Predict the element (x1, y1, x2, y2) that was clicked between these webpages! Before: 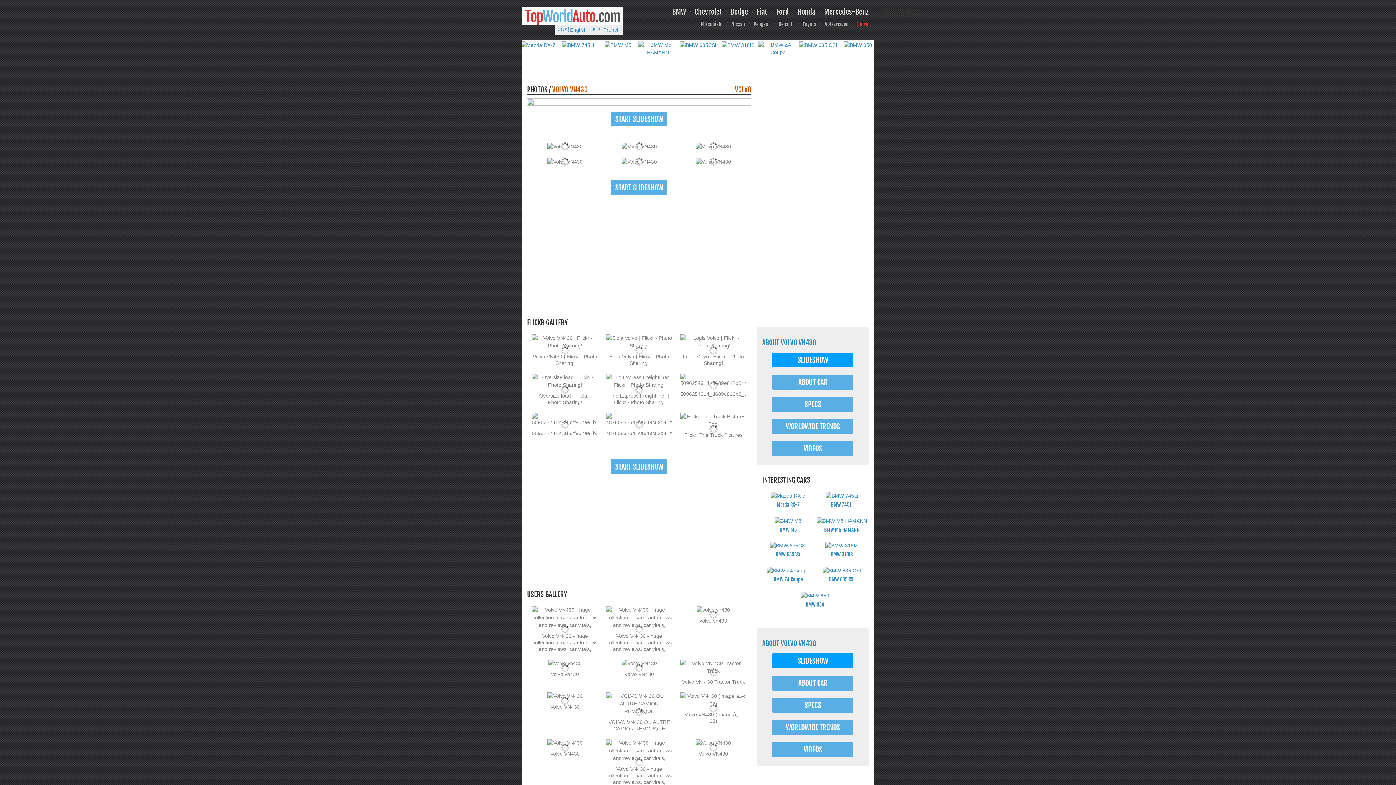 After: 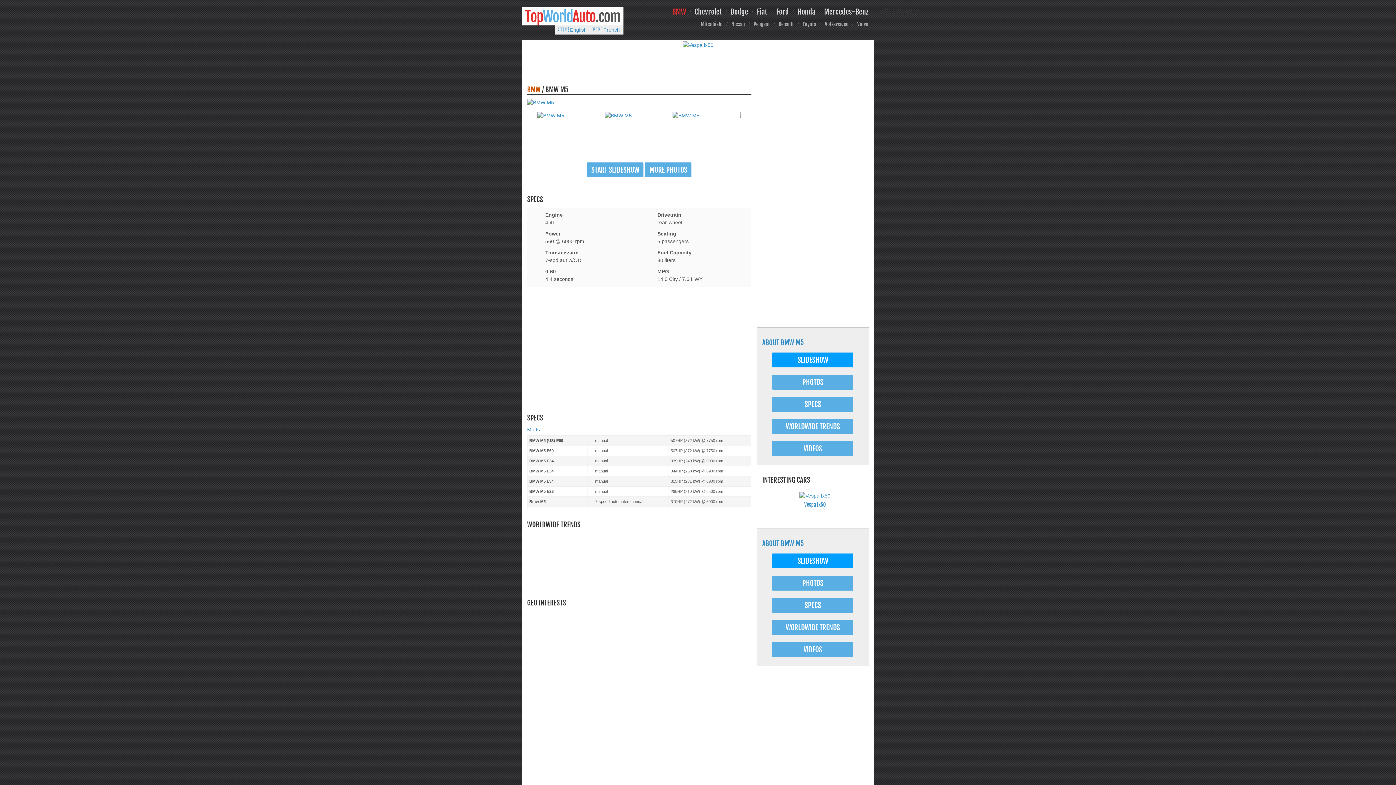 Action: bbox: (604, 41, 631, 47)